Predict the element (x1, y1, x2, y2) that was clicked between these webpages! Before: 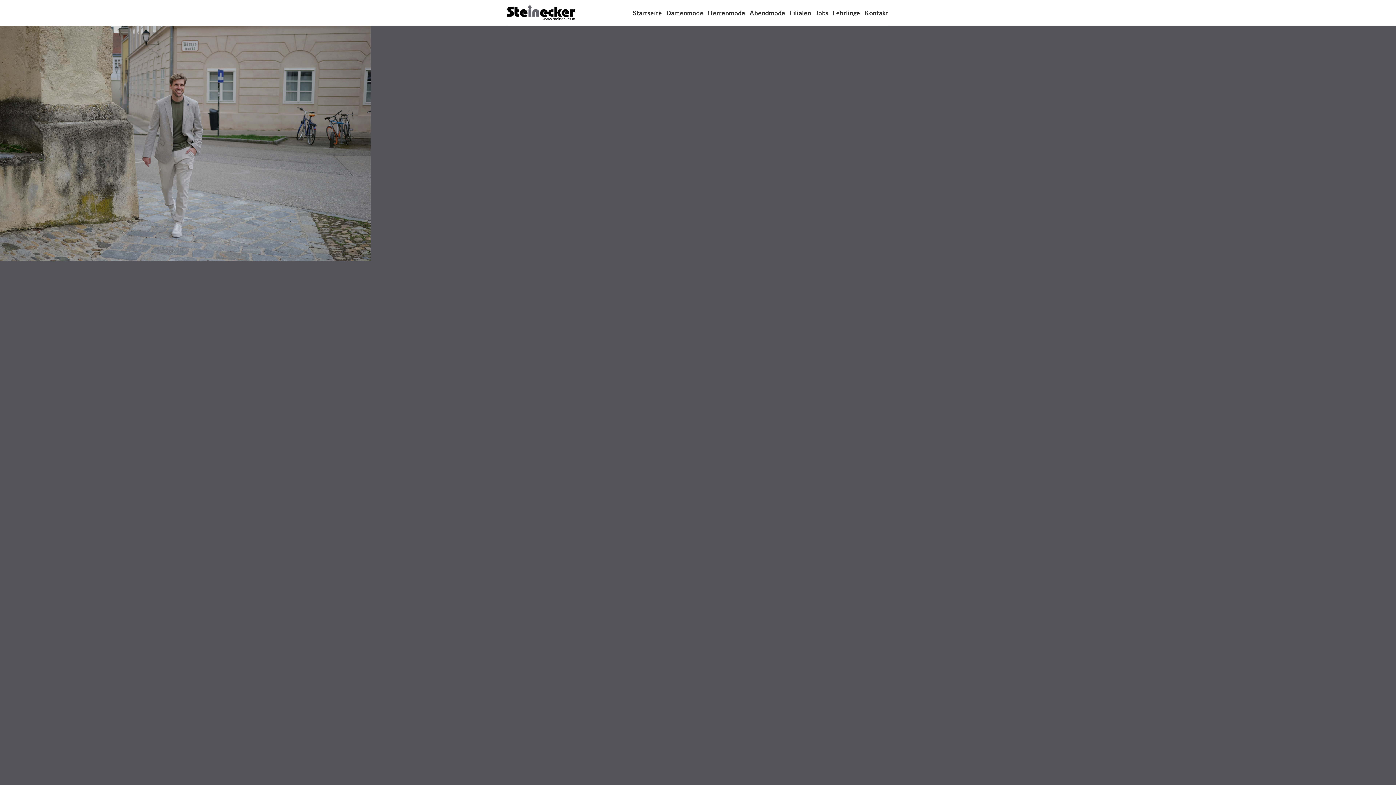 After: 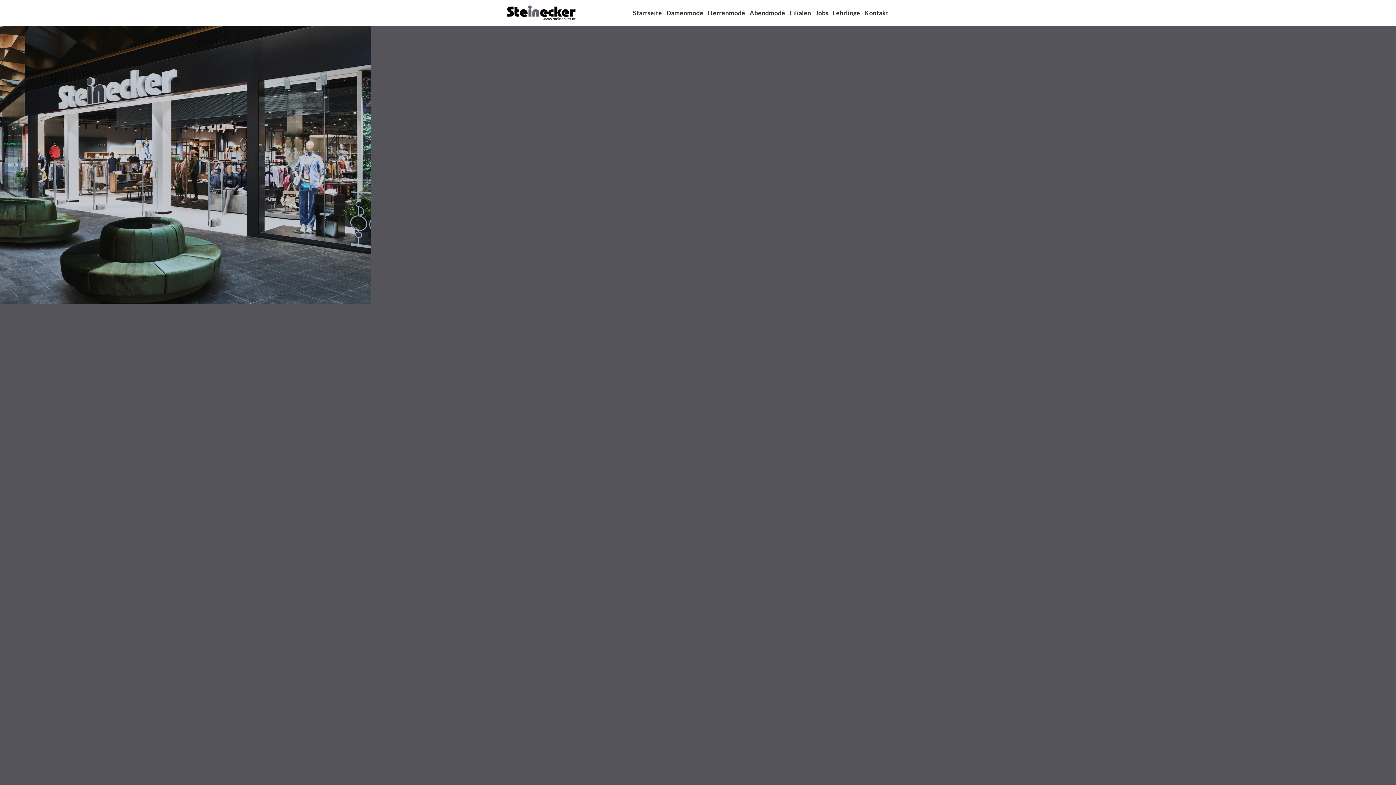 Action: bbox: (789, 3, 811, 22) label: Filialen